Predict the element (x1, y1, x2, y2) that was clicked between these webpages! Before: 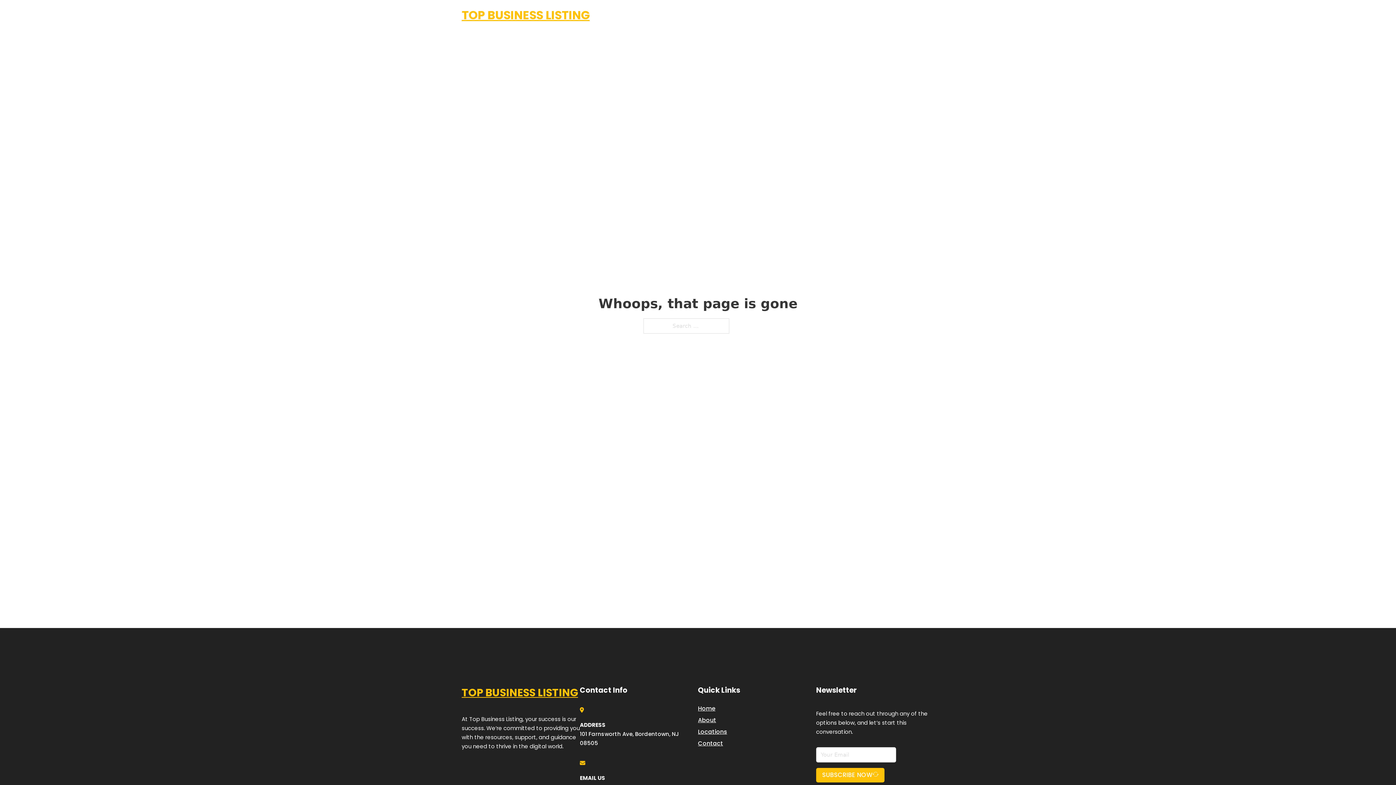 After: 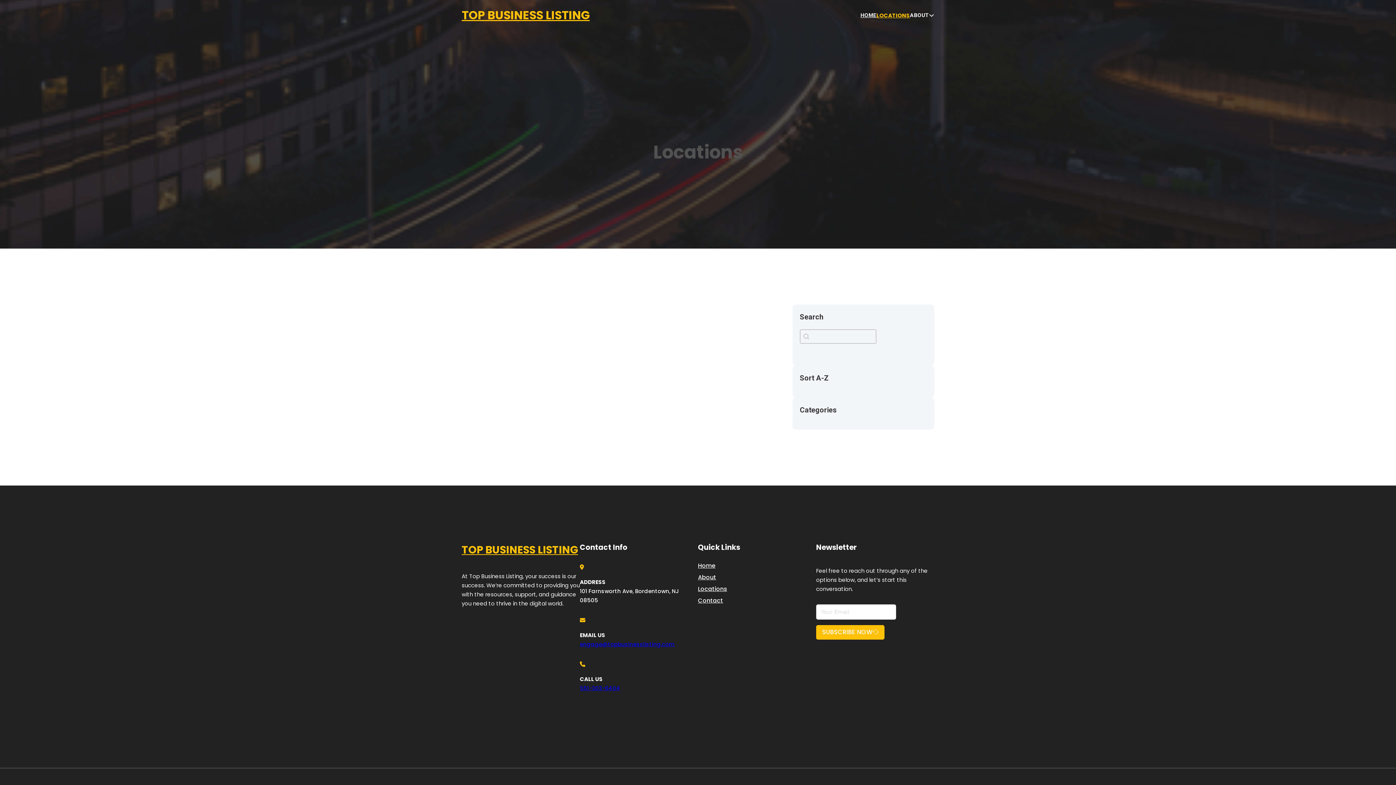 Action: label: LOCATIONS bbox: (878, 10, 910, 19)